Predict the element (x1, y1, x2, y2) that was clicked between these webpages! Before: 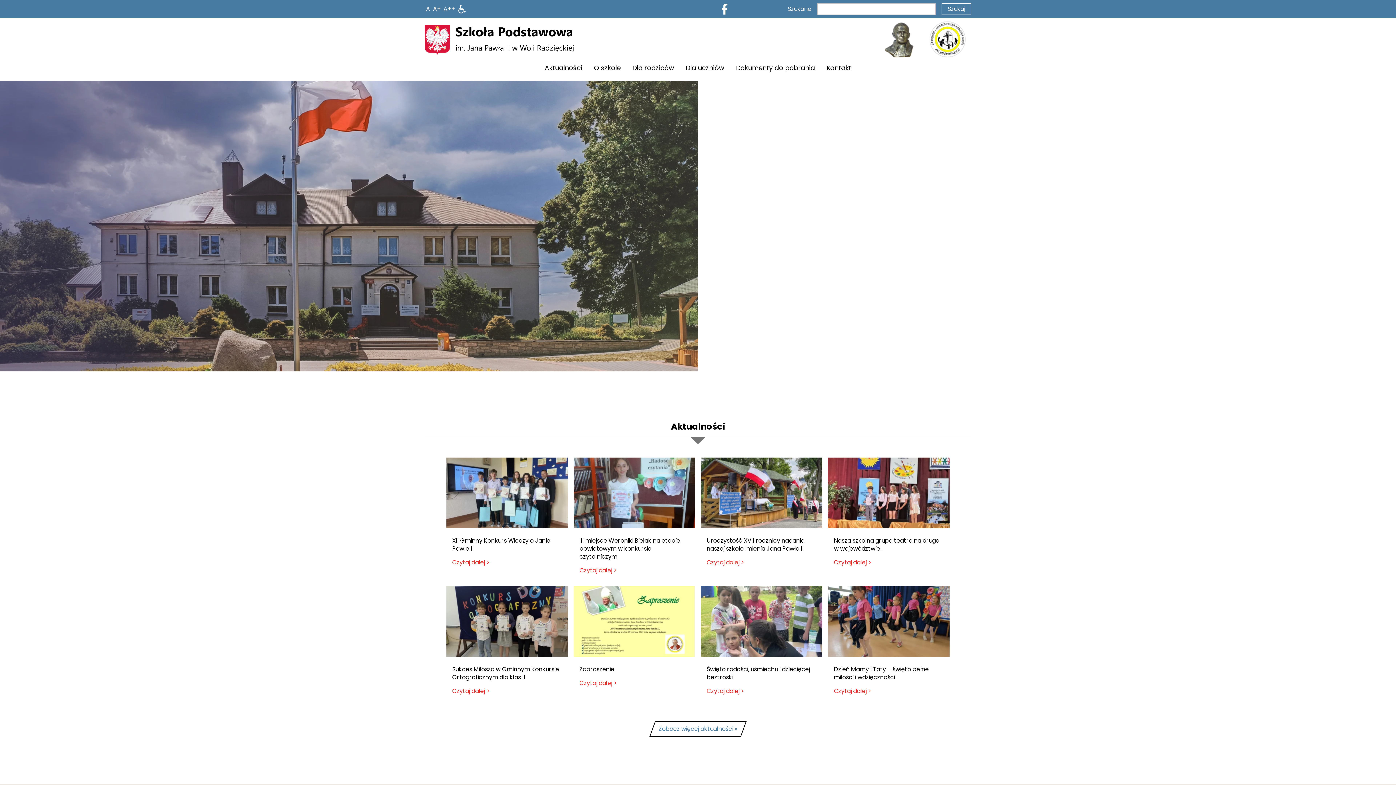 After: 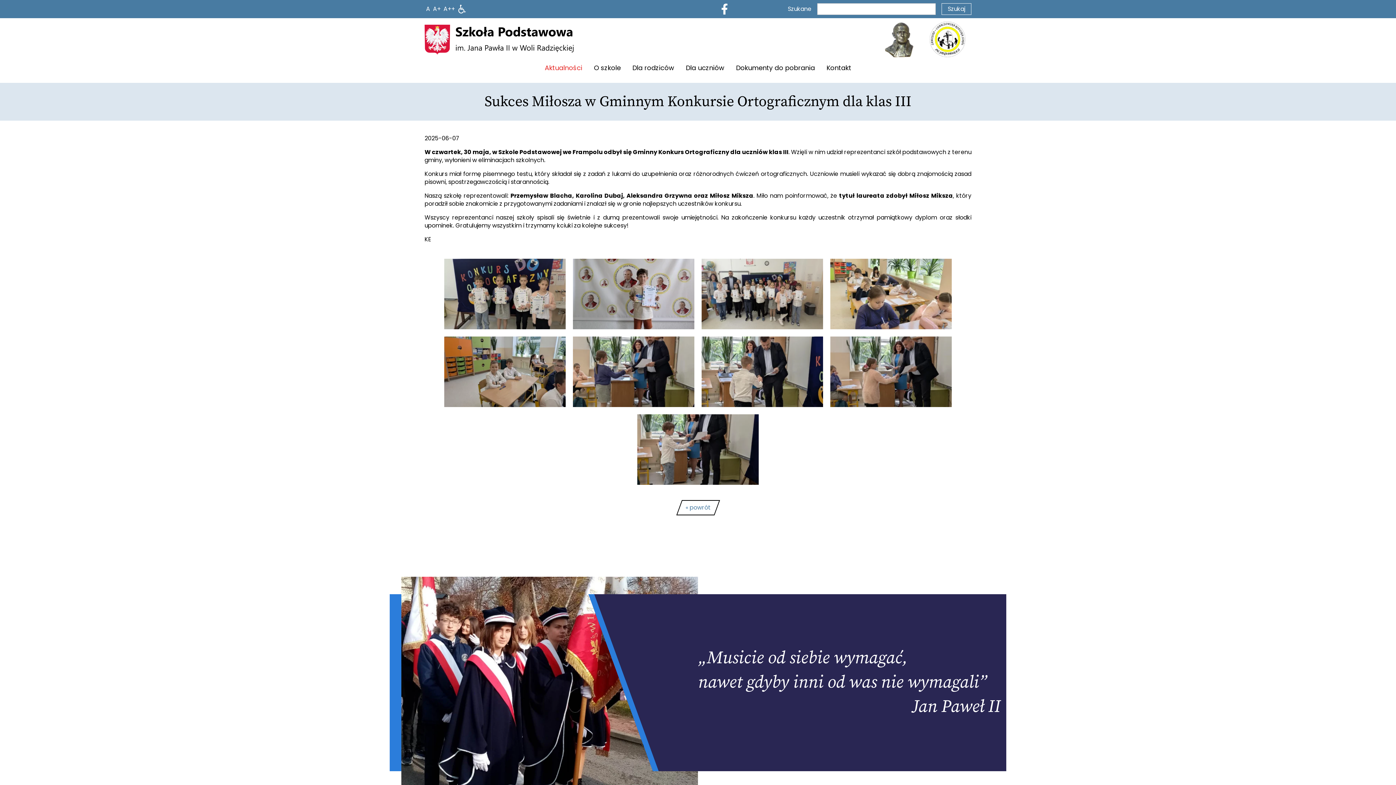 Action: bbox: (446, 586, 568, 701) label: Sukces Miłosza w Gminnym Konkursie Ortograficznym dla klas III
Czytaj dalej >